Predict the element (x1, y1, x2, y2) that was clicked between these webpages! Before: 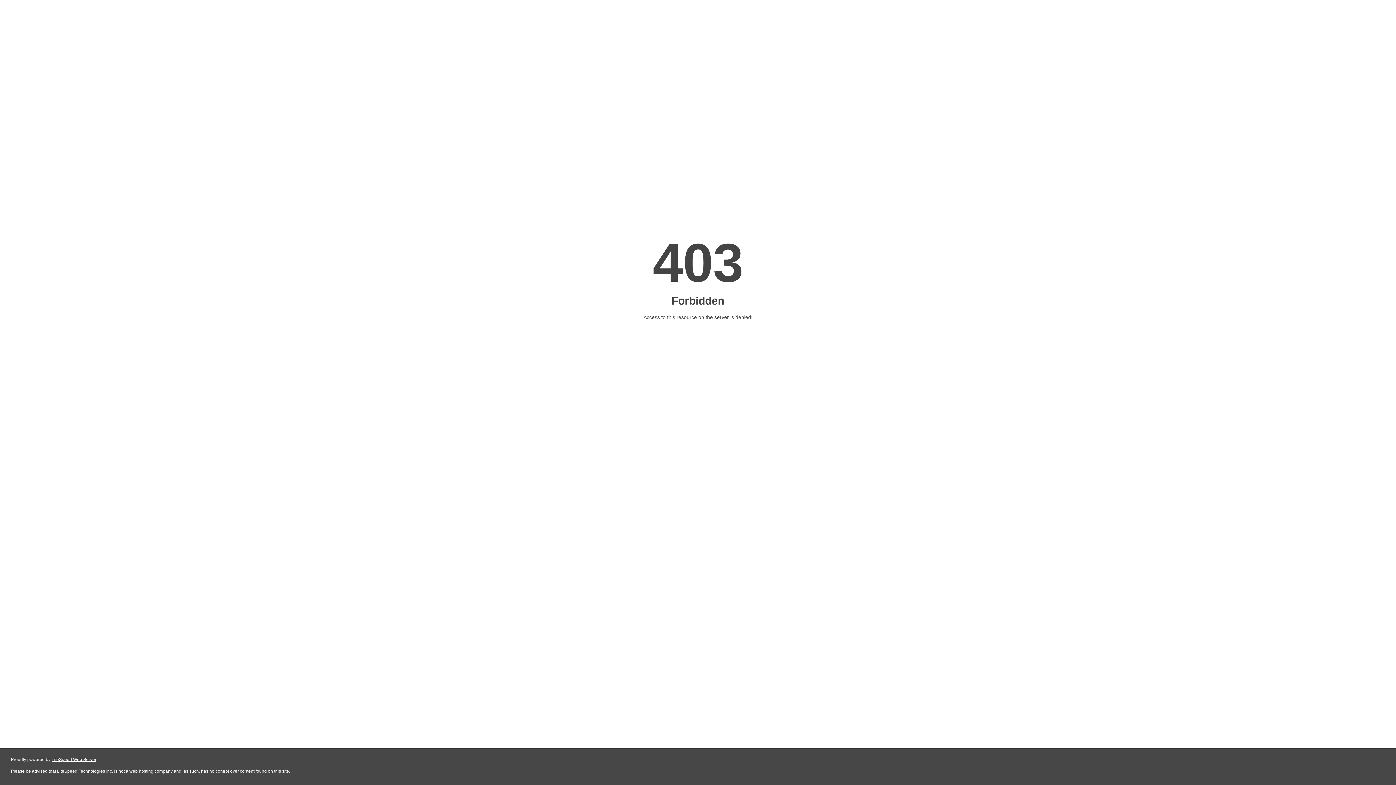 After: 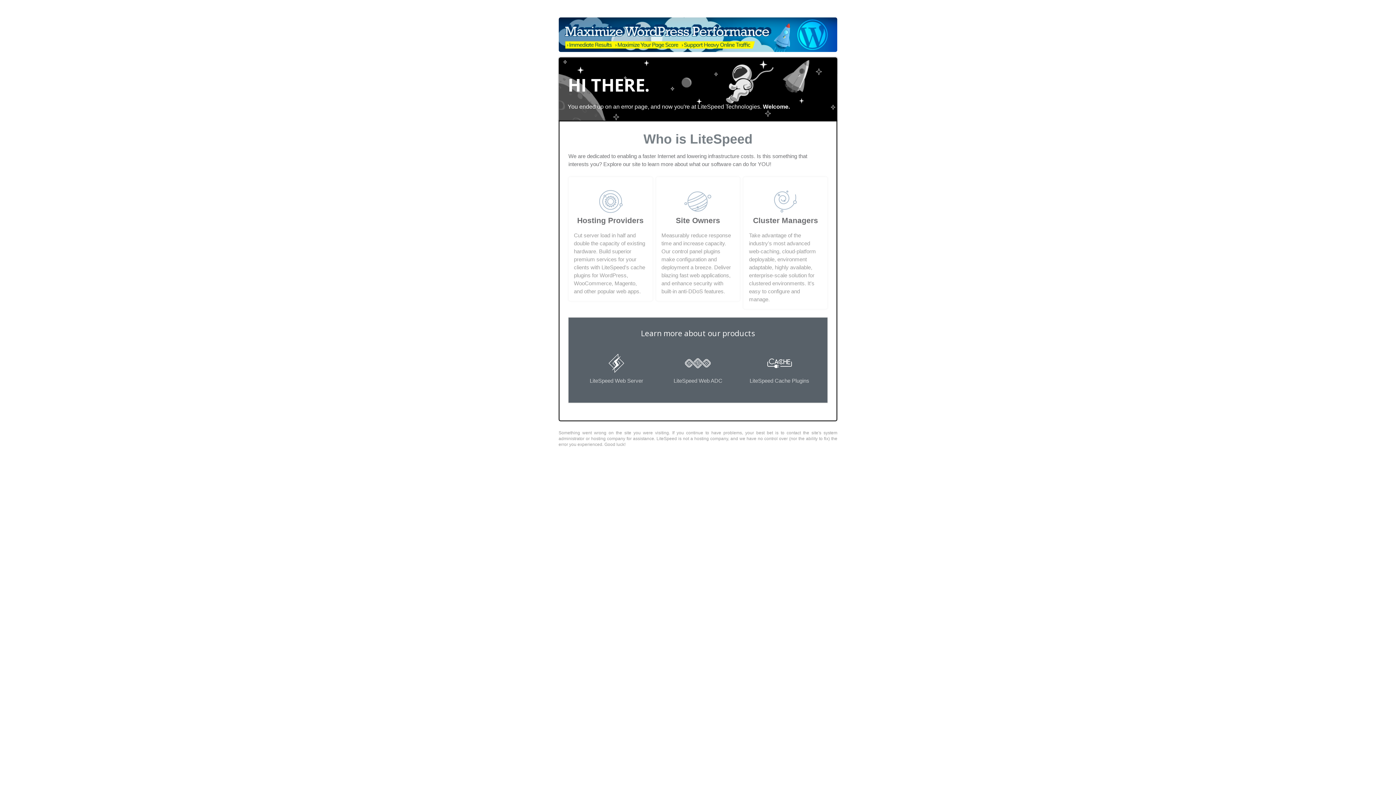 Action: bbox: (51, 757, 96, 762) label: LiteSpeed Web Server